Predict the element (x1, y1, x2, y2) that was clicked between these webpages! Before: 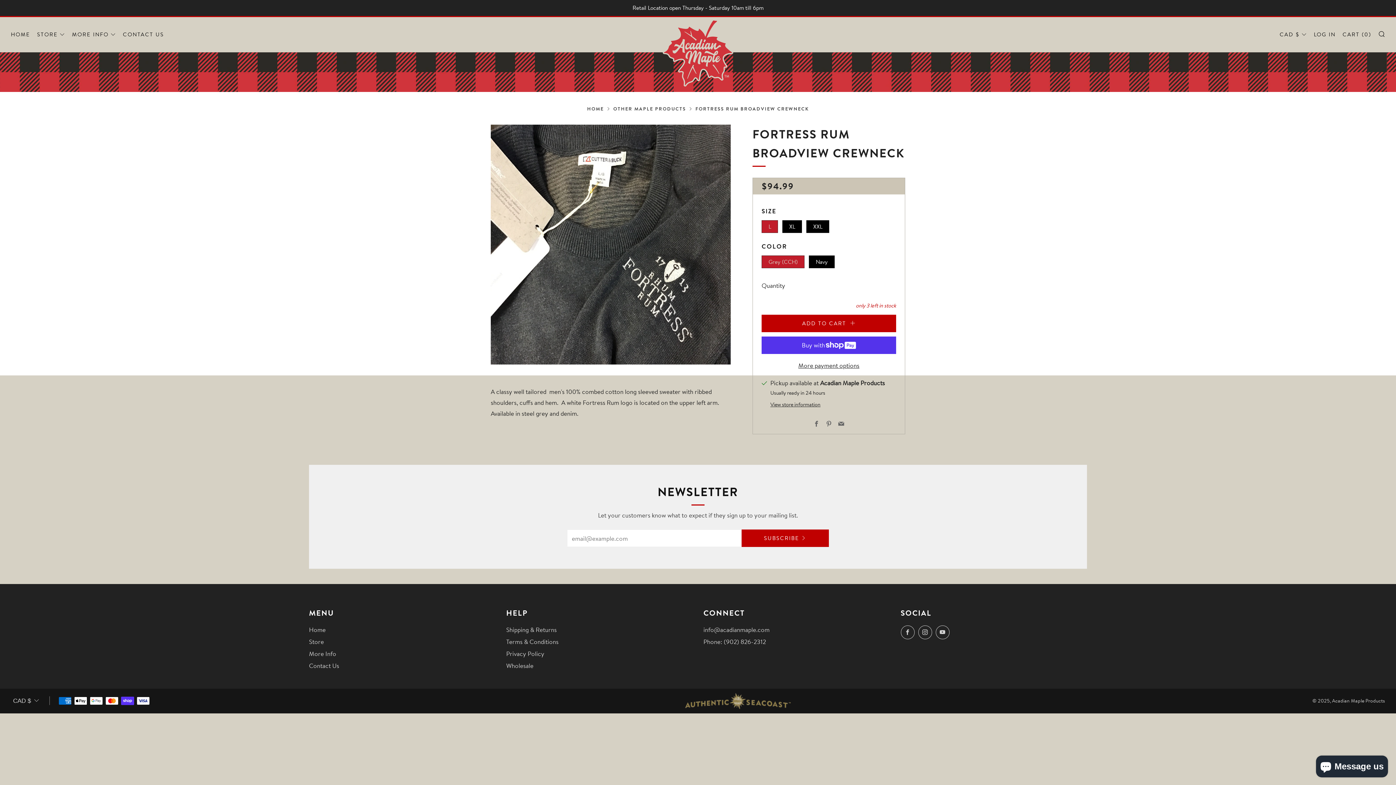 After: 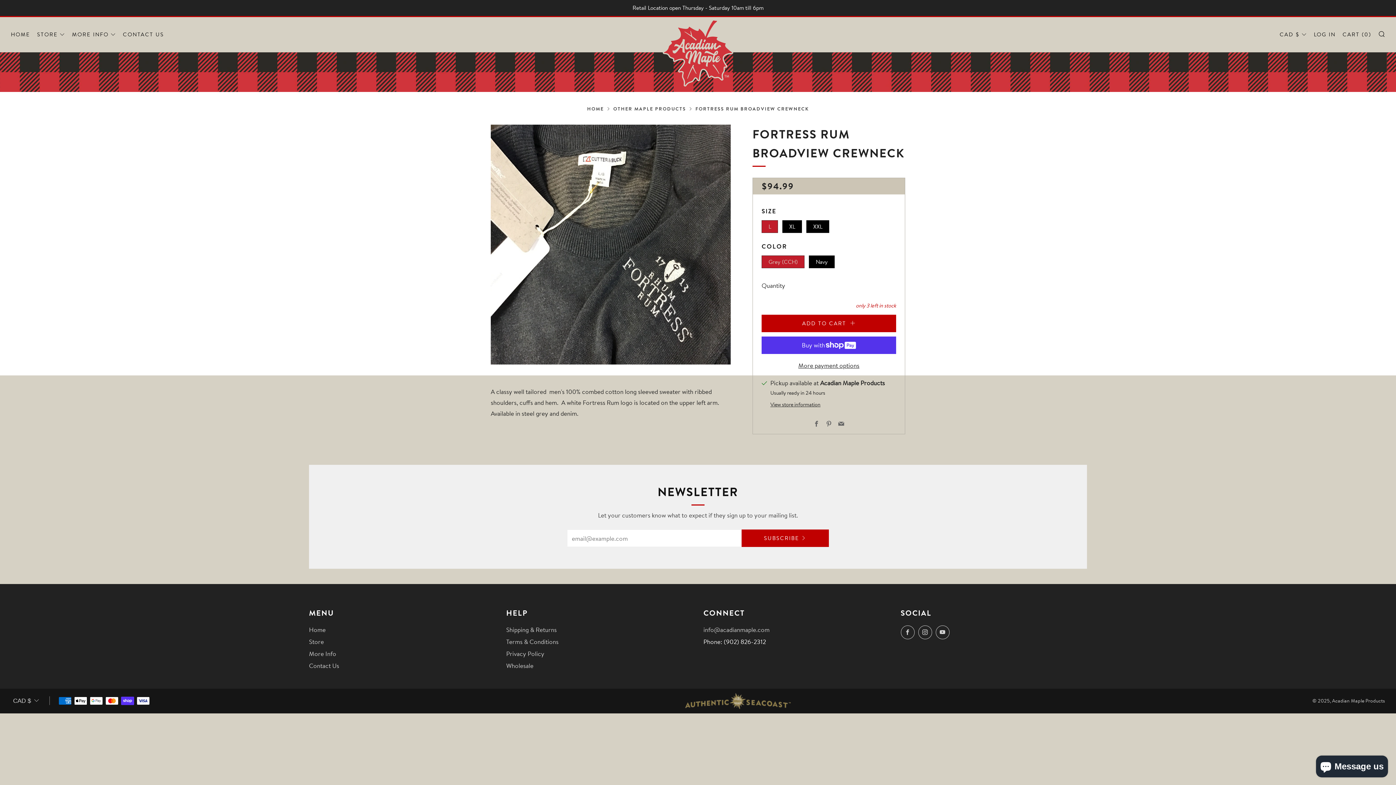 Action: label: Call bbox: (703, 637, 766, 646)